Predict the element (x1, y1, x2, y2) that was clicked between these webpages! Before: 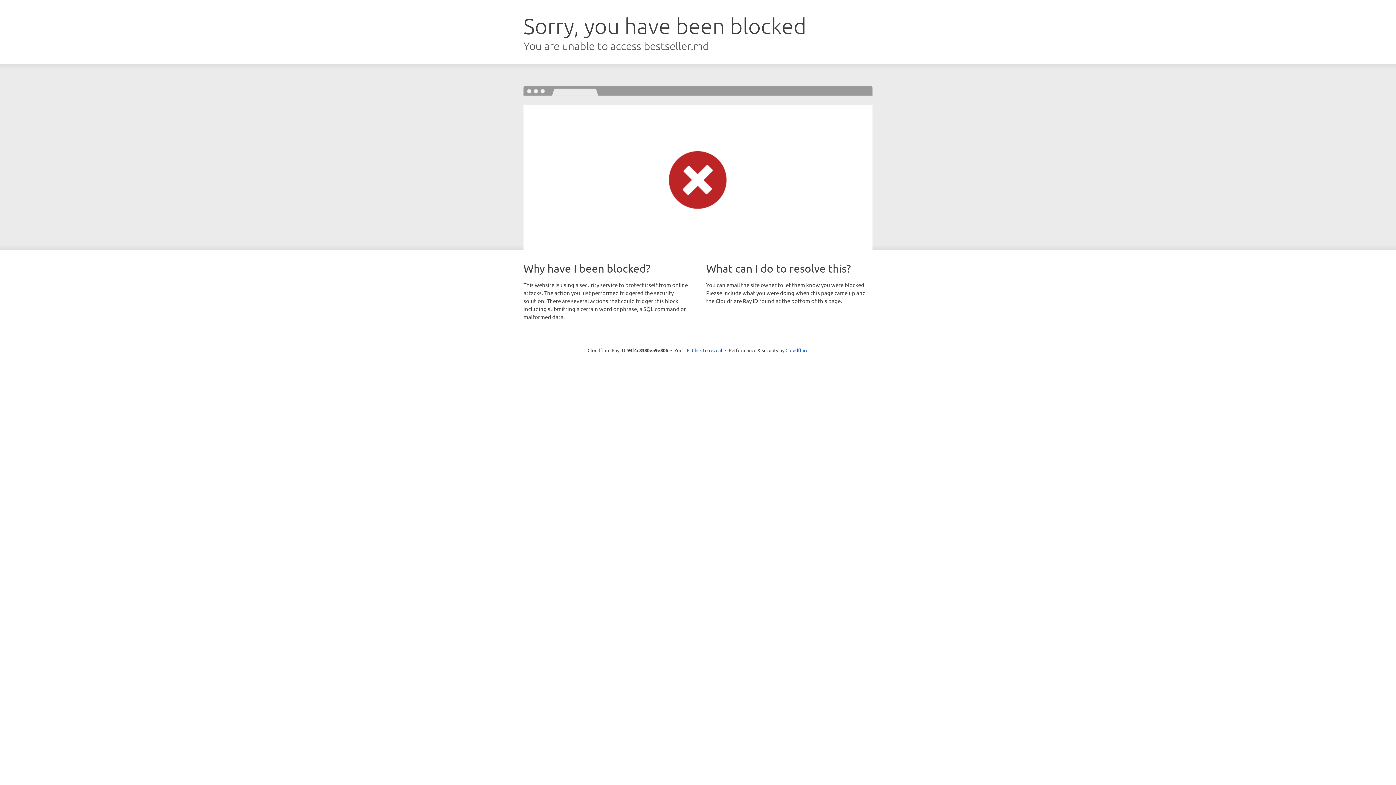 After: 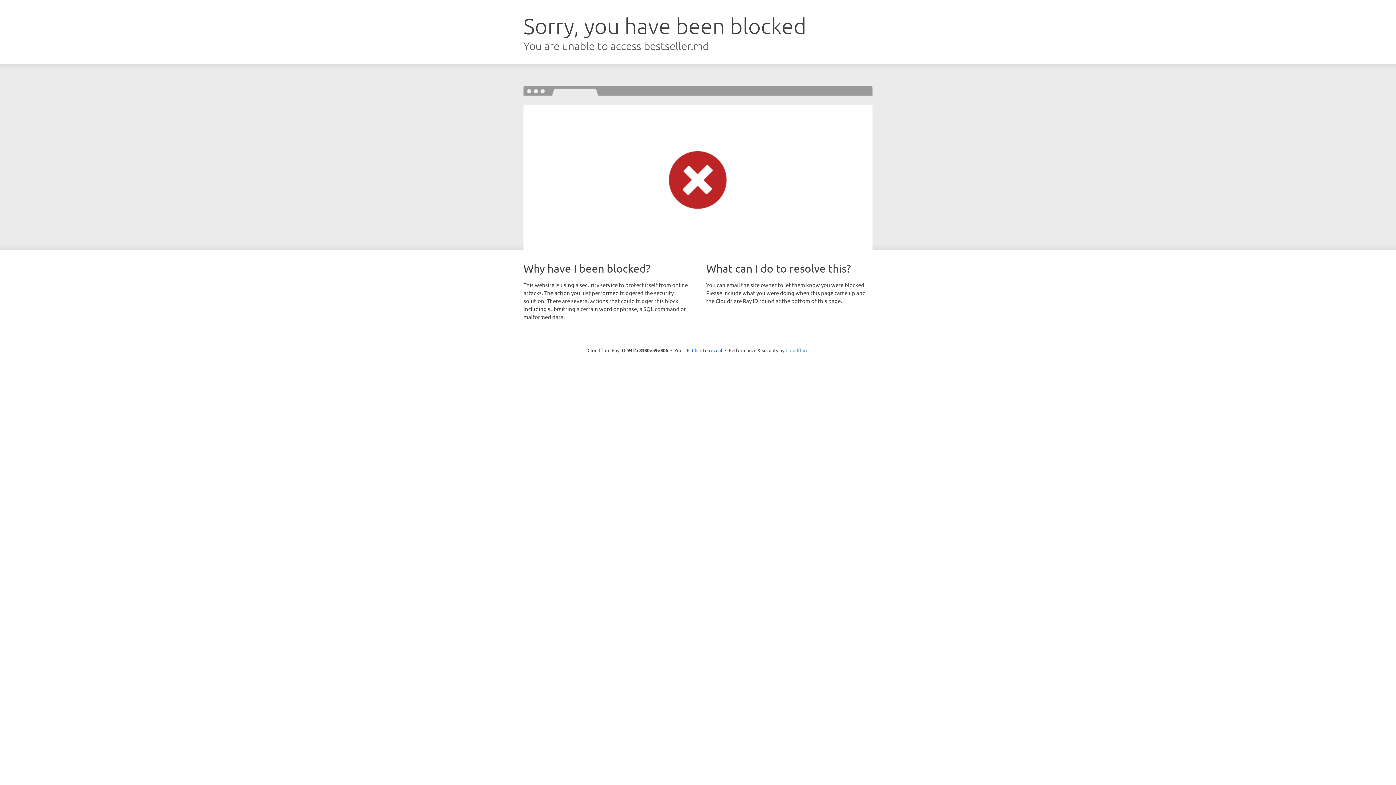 Action: label: Cloudflare bbox: (785, 347, 808, 353)